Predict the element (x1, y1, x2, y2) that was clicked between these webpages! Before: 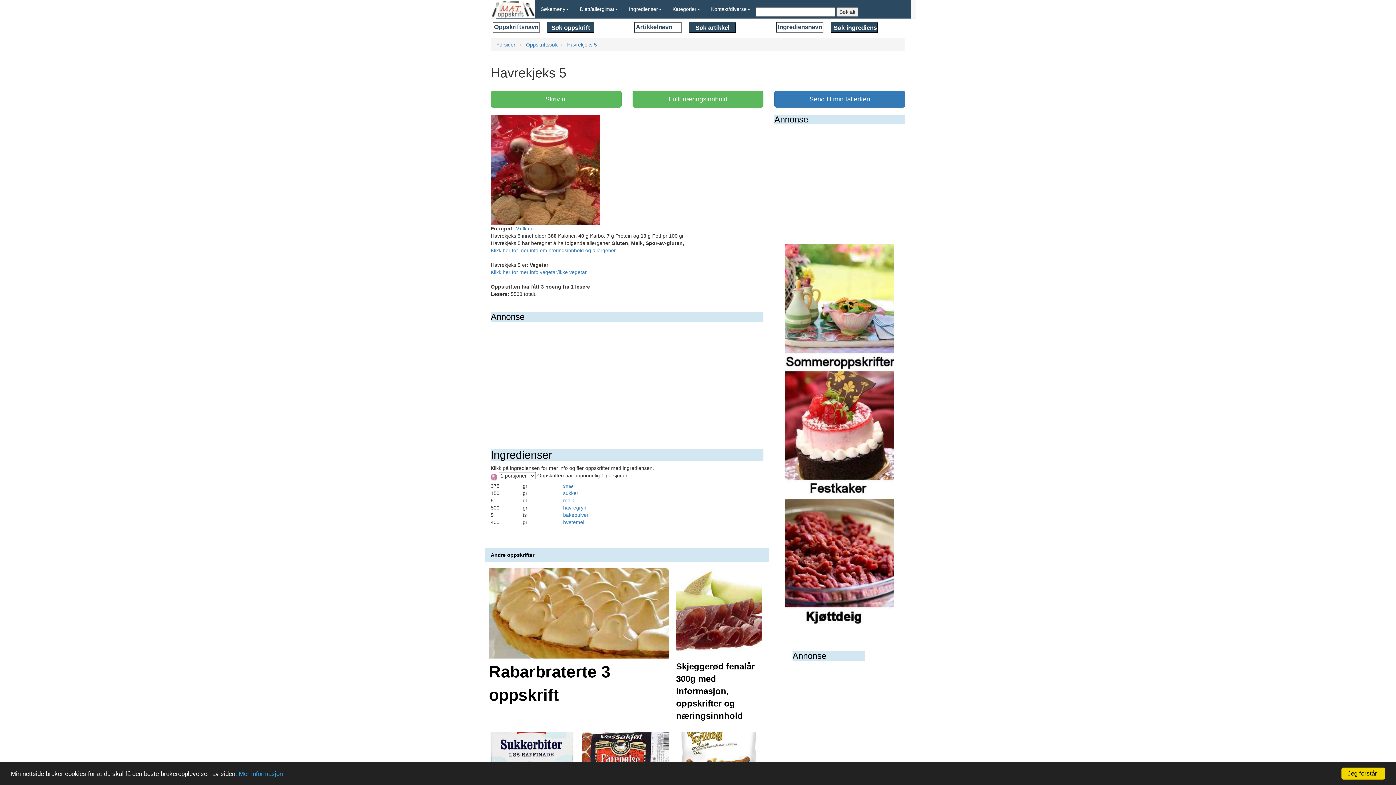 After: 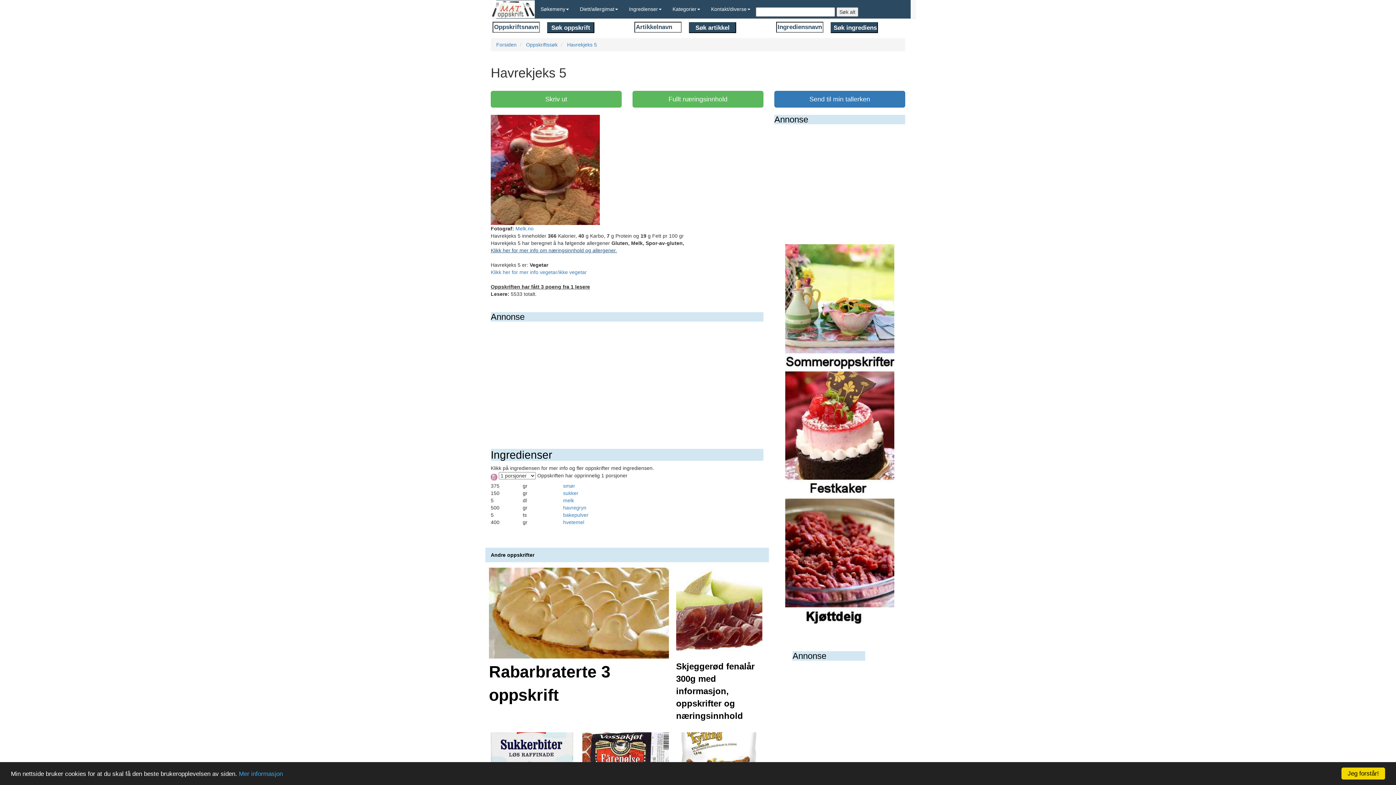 Action: bbox: (490, 247, 617, 253) label: Klikk her for mer info om næringsinnhold og allergener.